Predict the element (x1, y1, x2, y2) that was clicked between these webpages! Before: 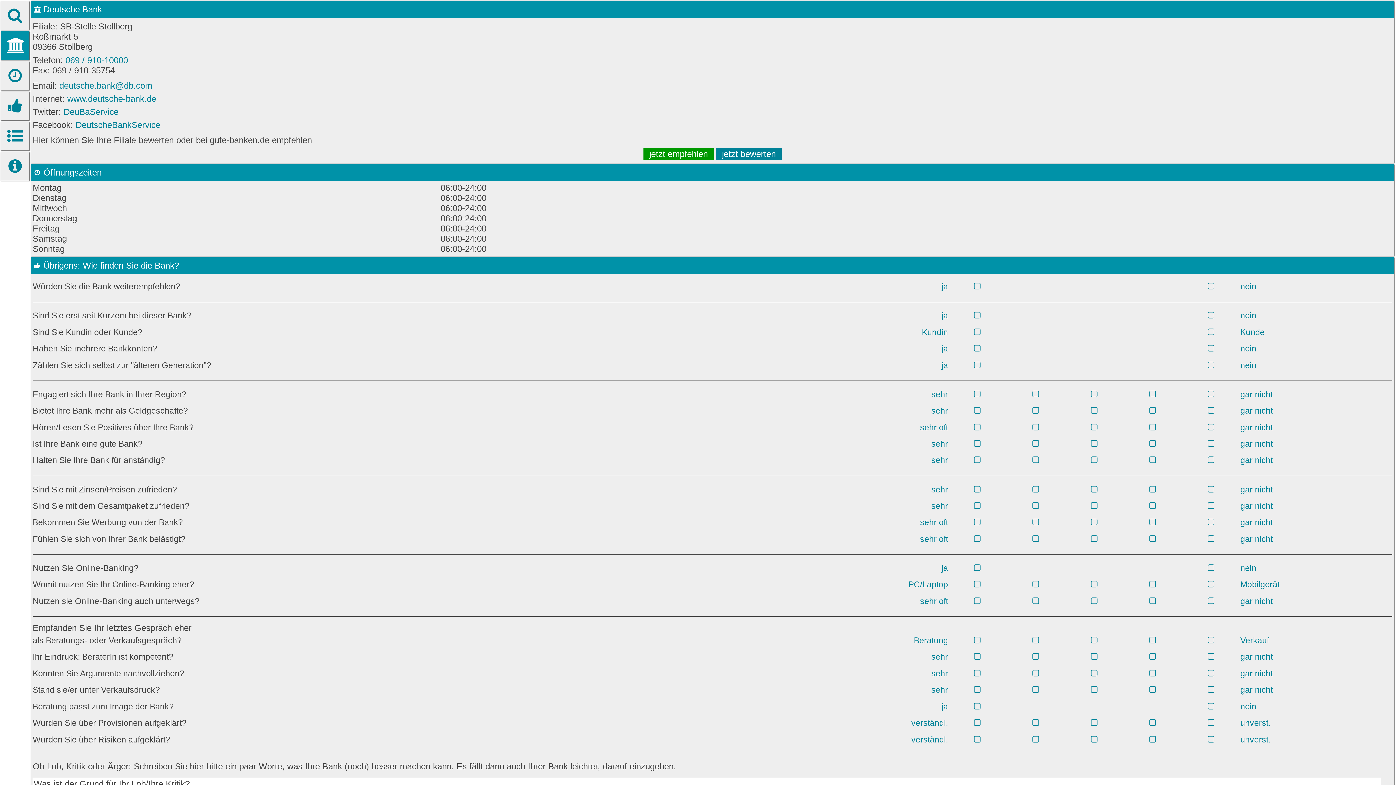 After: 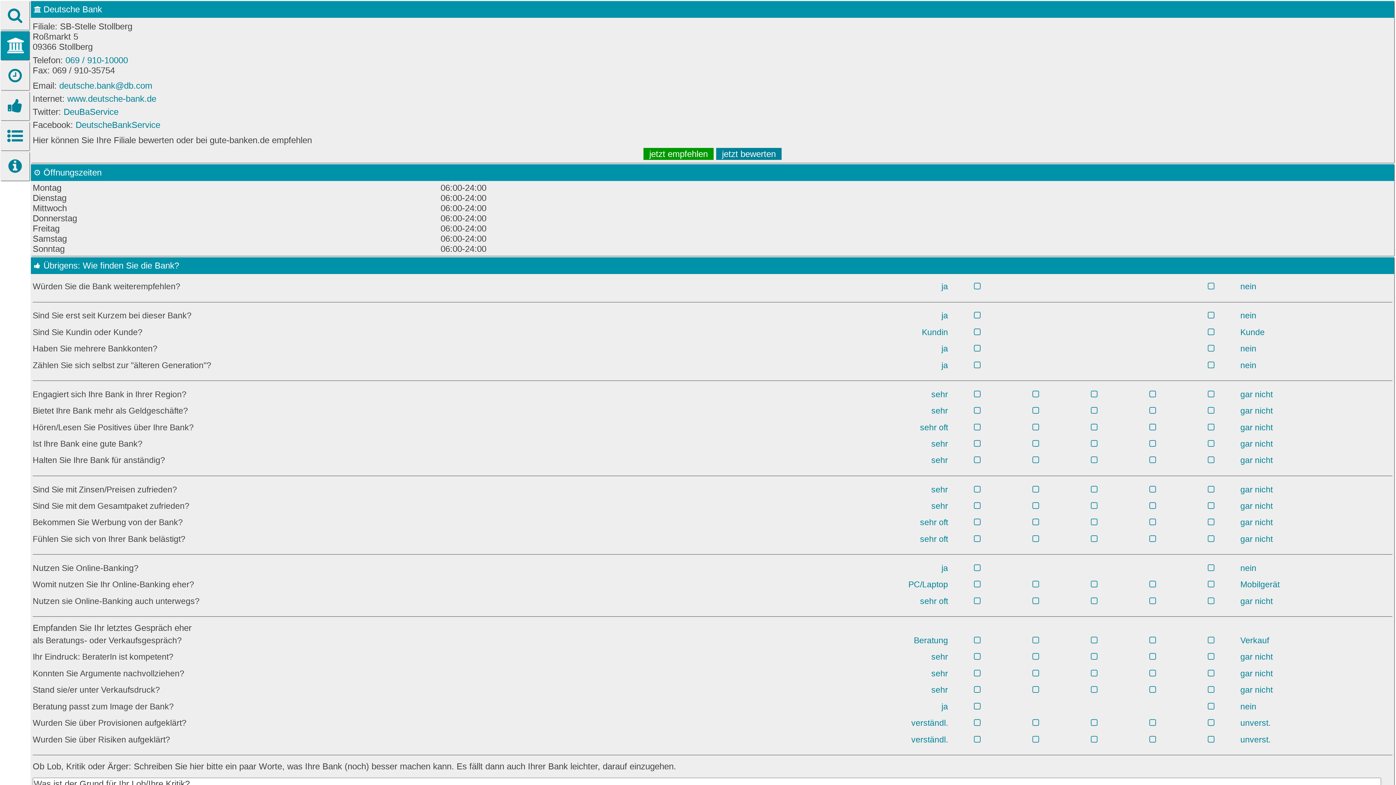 Action: label: 069 / 910-10000 bbox: (65, 55, 128, 65)